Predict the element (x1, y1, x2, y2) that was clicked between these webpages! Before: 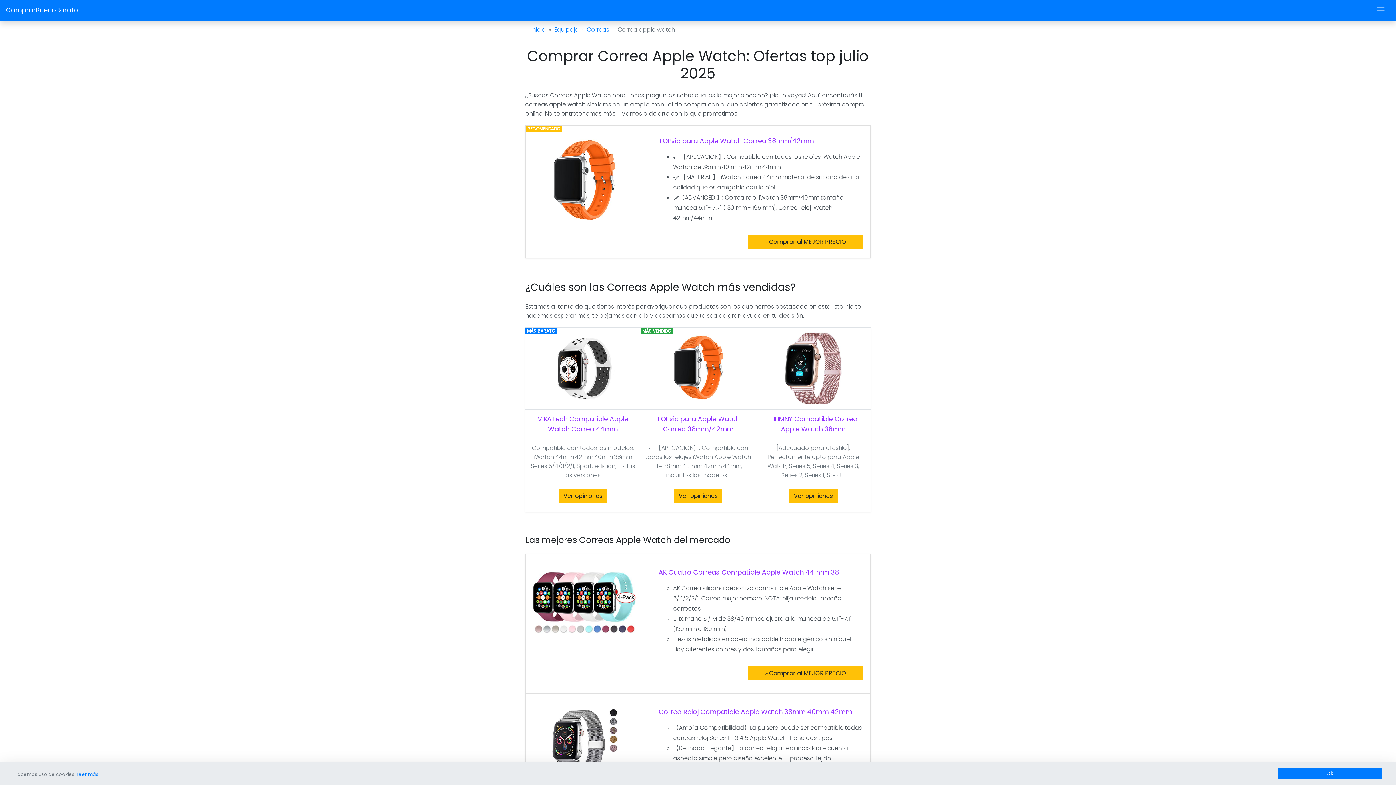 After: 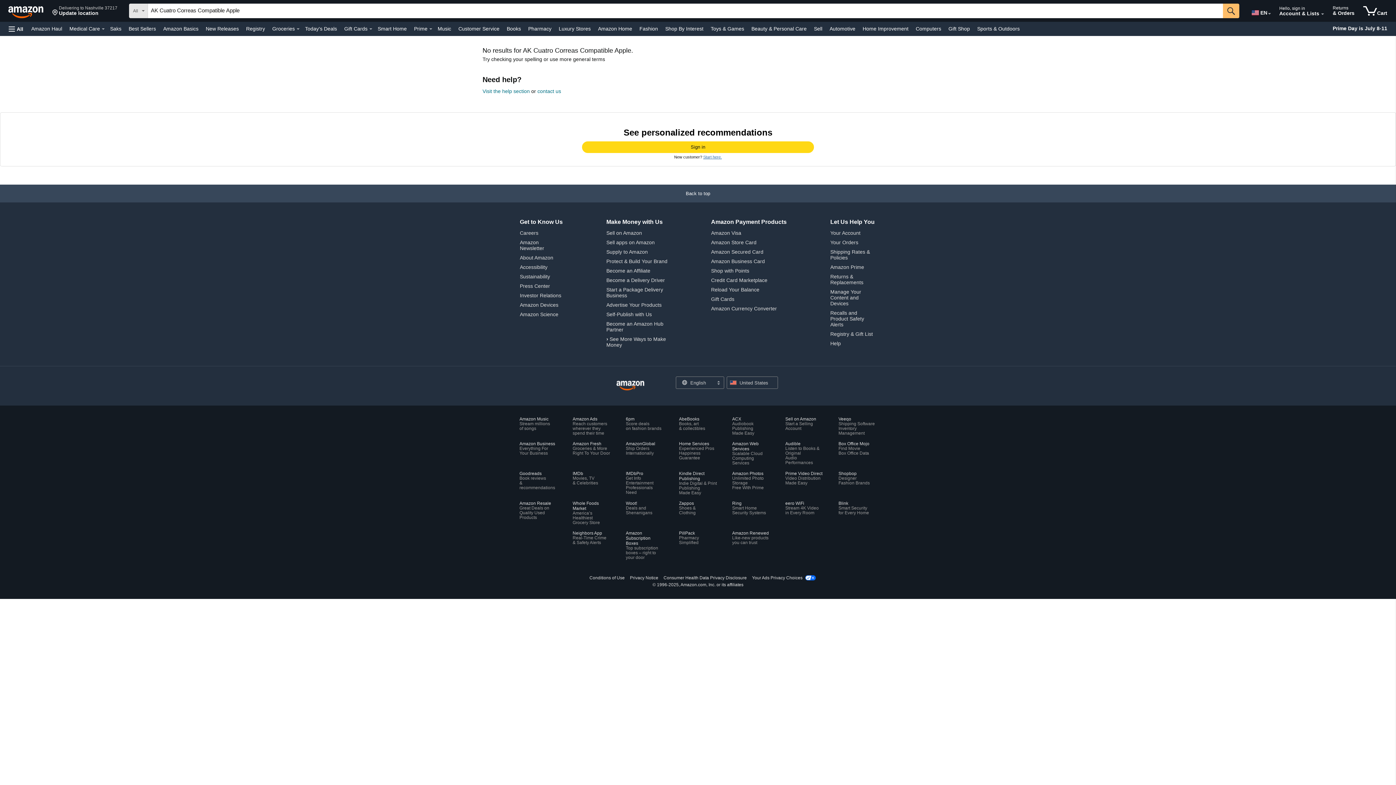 Action: label: » Comprar al MEJOR PRECIO bbox: (748, 666, 863, 680)